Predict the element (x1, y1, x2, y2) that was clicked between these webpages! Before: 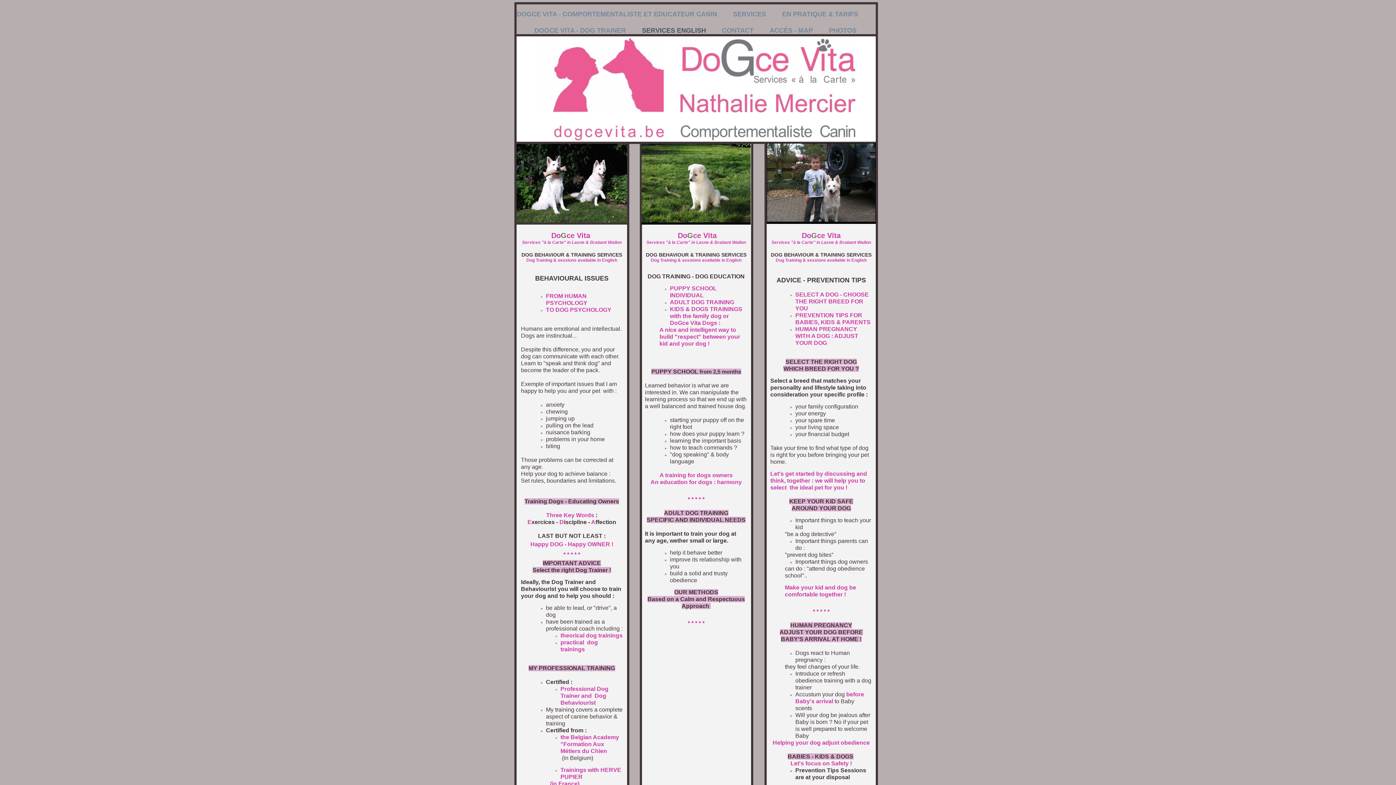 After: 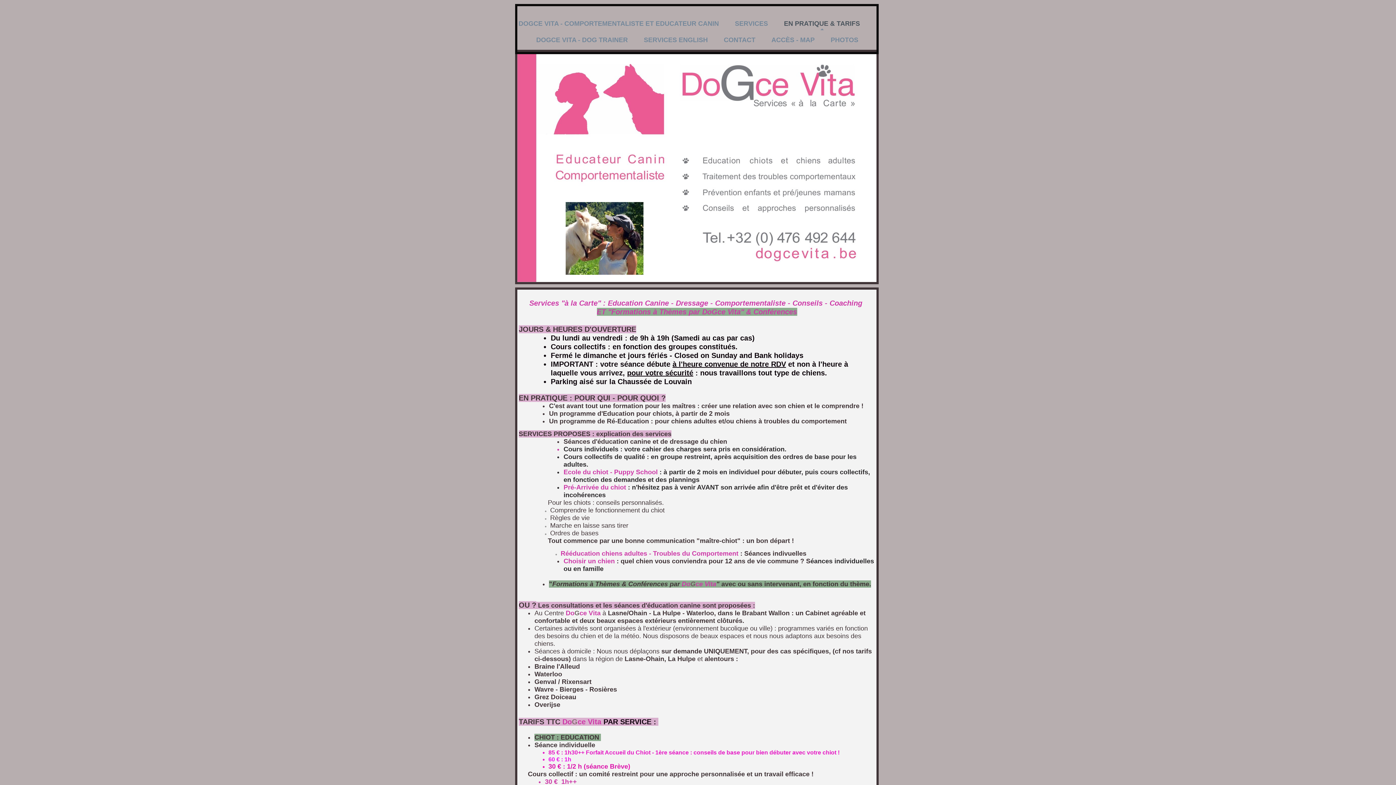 Action: label: EN PRATIQUE & TARIFS bbox: (782, 4, 858, 20)